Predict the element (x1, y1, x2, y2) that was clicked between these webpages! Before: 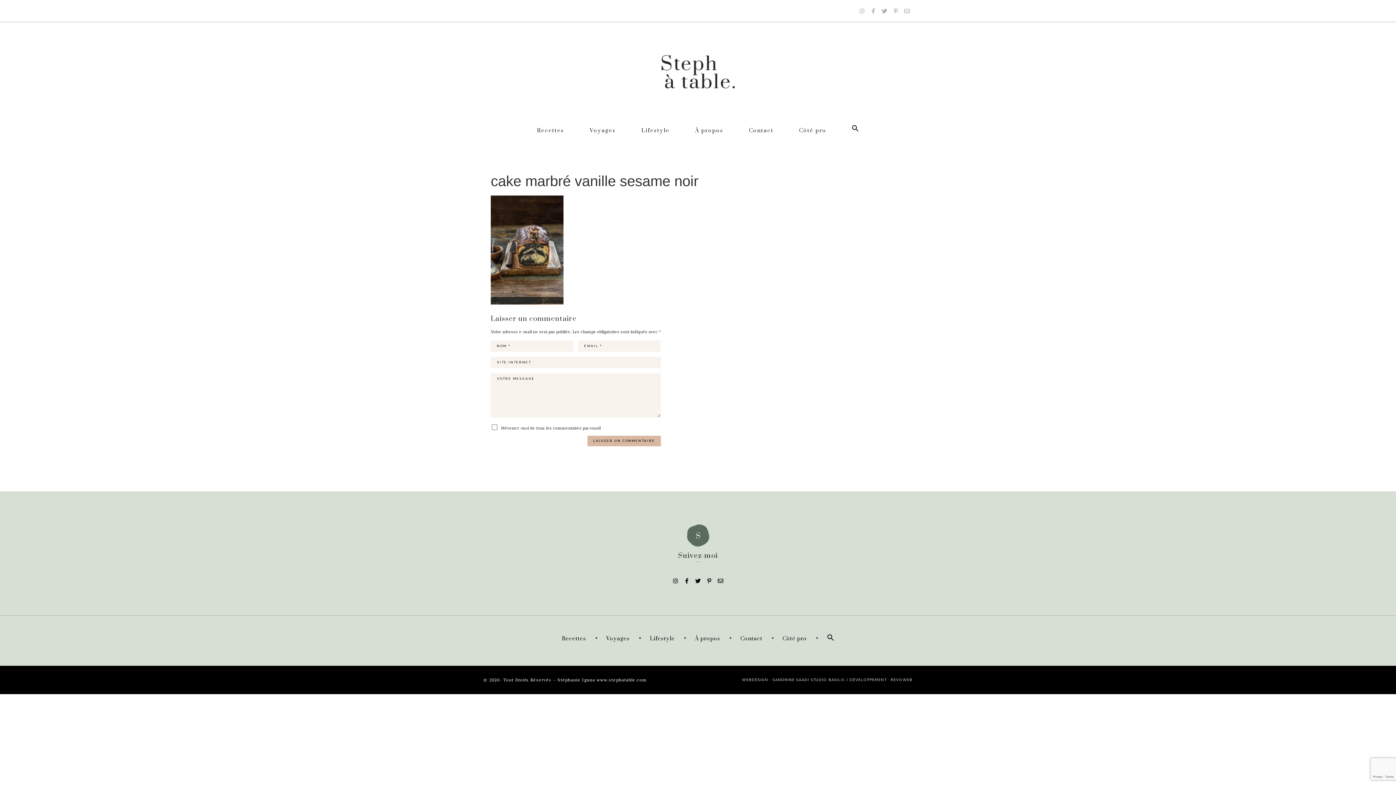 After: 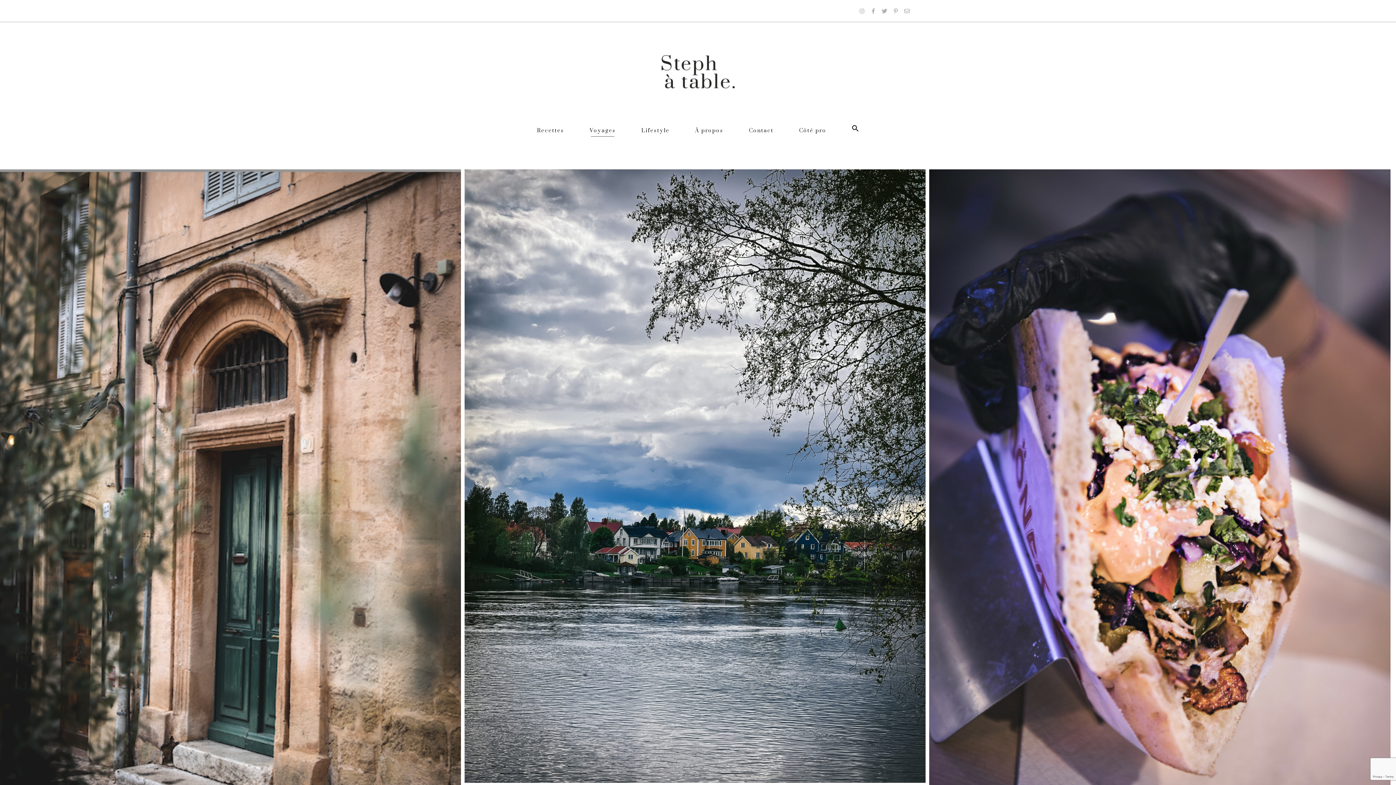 Action: label: Voyages bbox: (589, 124, 616, 136)